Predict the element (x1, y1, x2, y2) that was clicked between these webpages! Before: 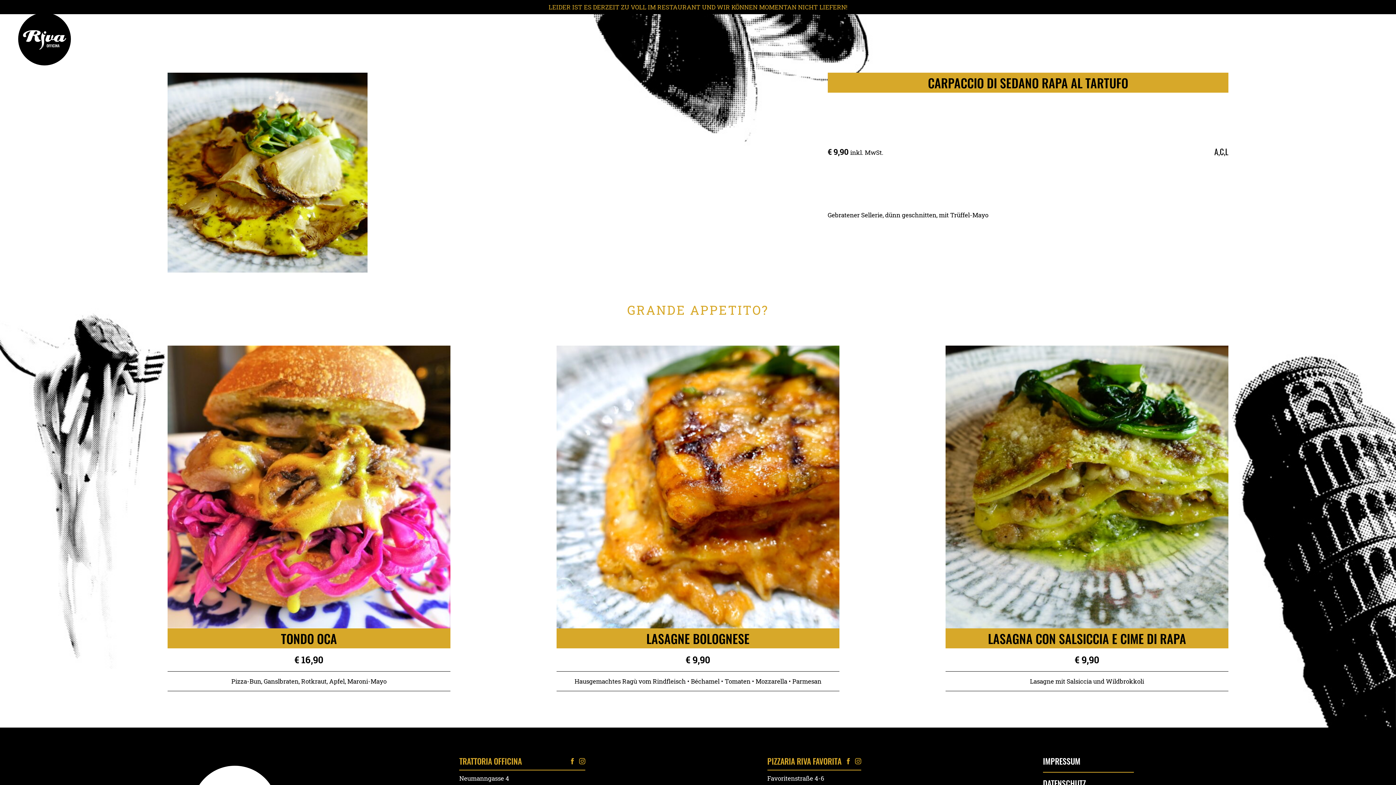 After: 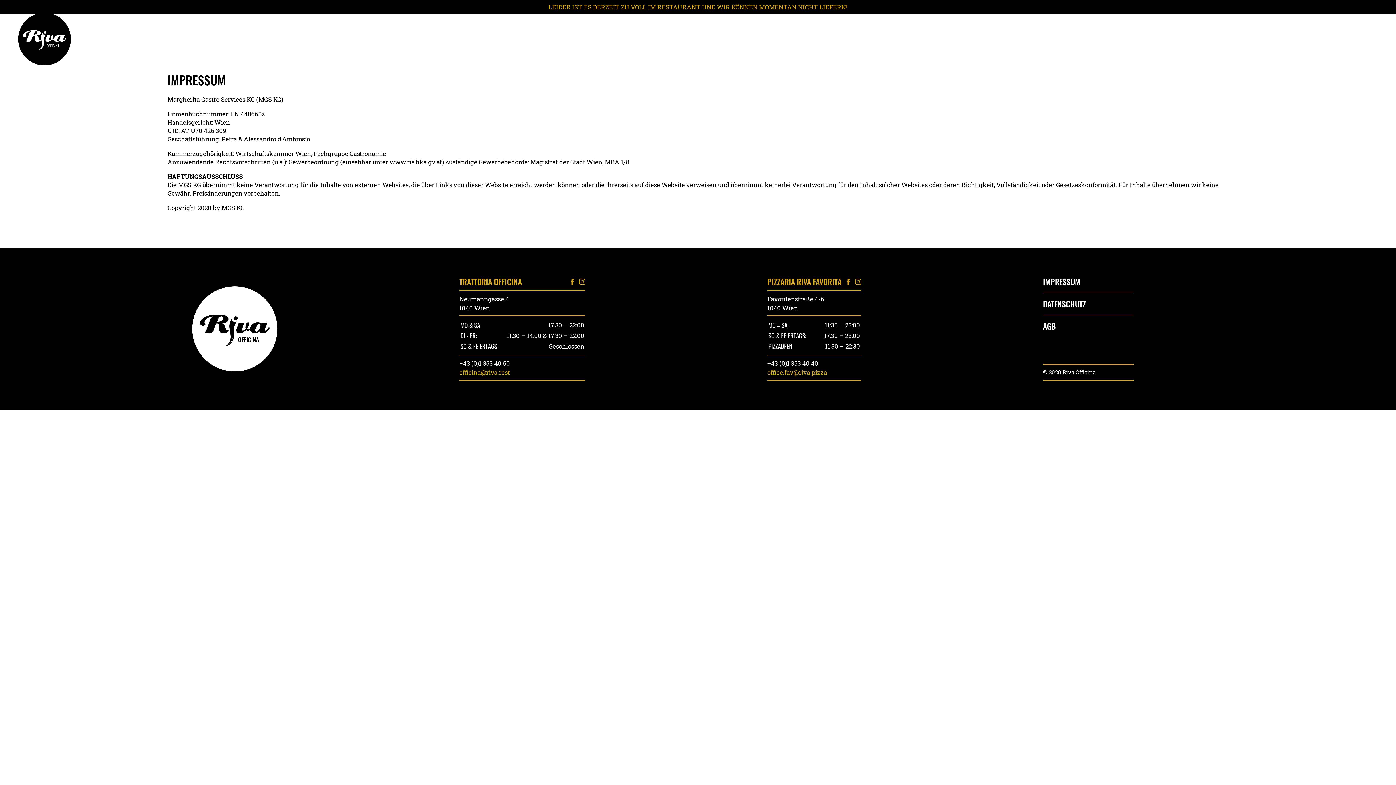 Action: label: IMPRESSUM bbox: (1043, 757, 1134, 766)